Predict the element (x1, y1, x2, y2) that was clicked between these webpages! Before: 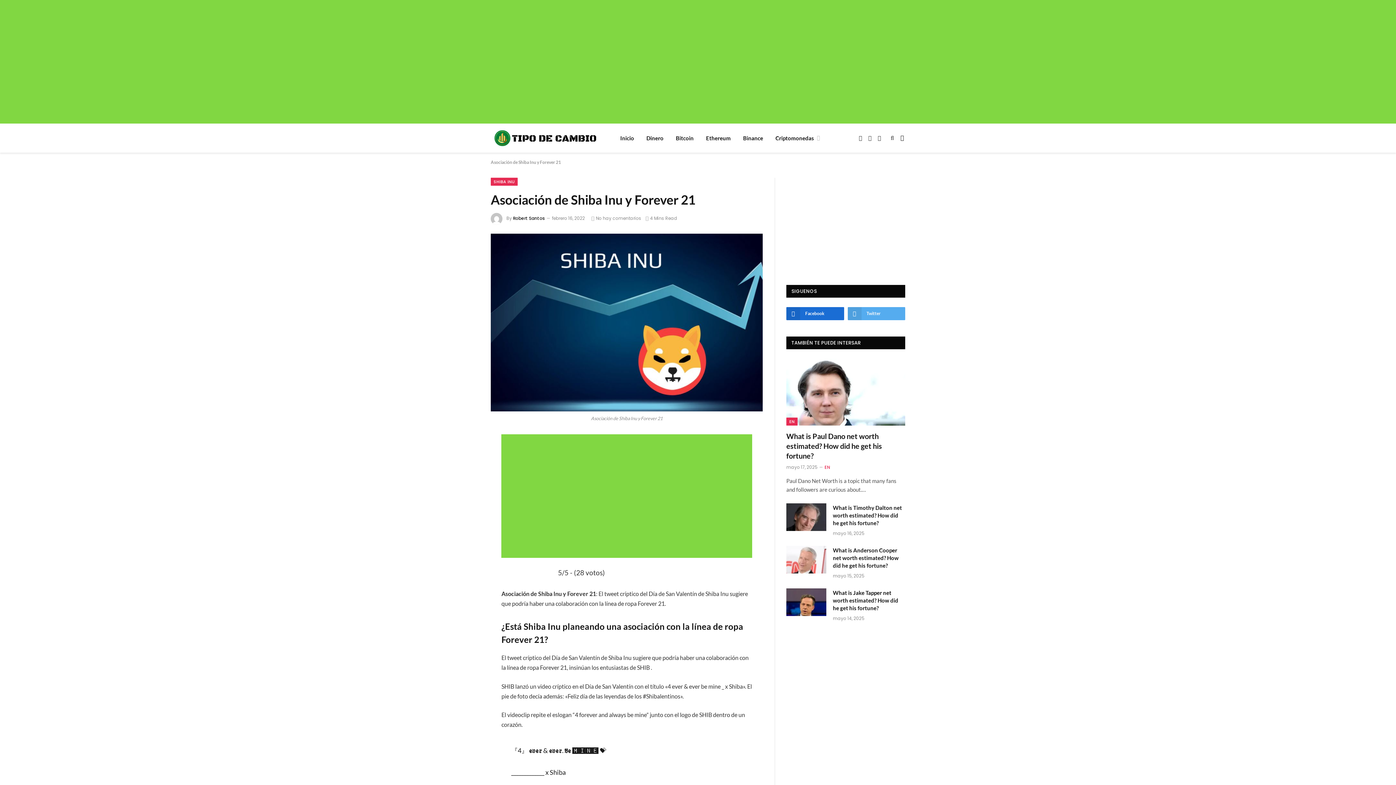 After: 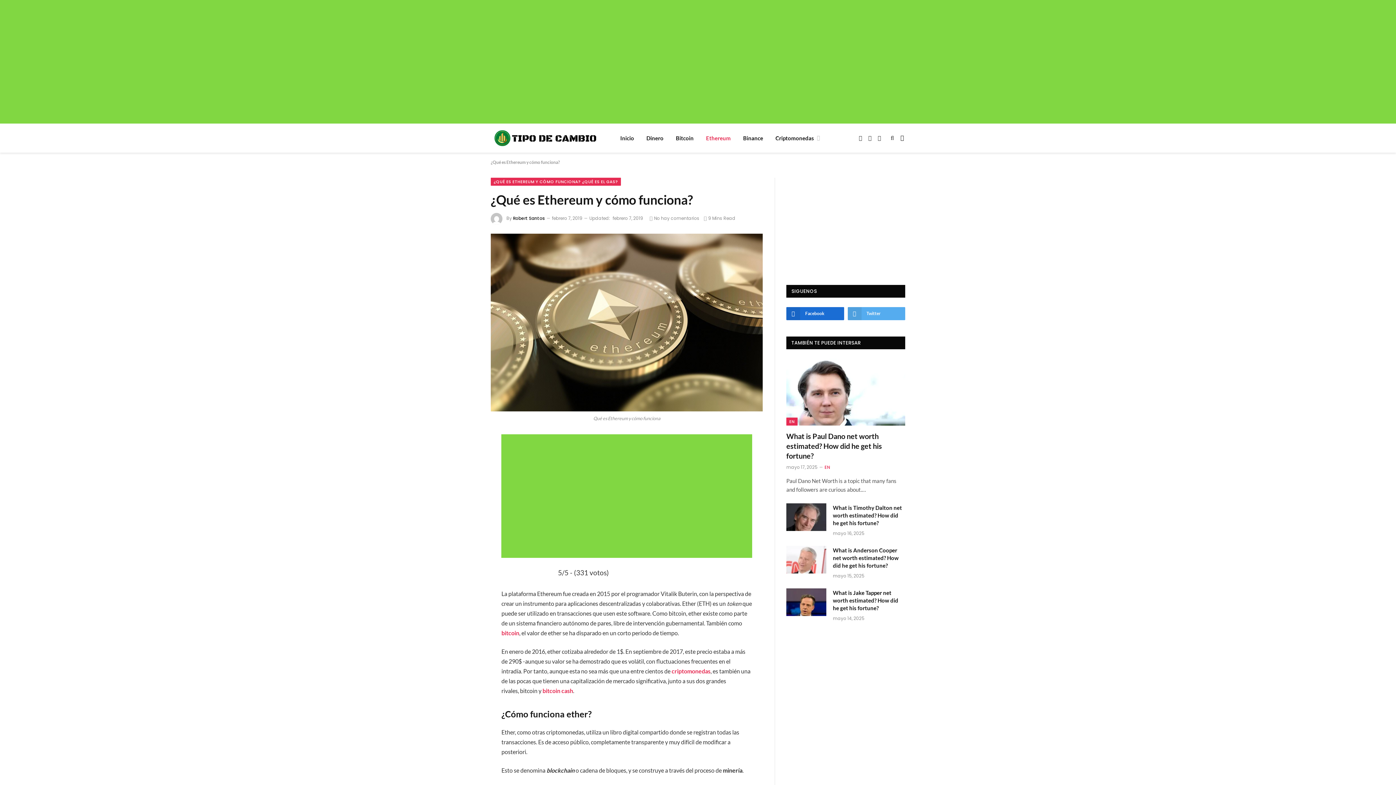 Action: bbox: (700, 123, 737, 152) label: Ethereum